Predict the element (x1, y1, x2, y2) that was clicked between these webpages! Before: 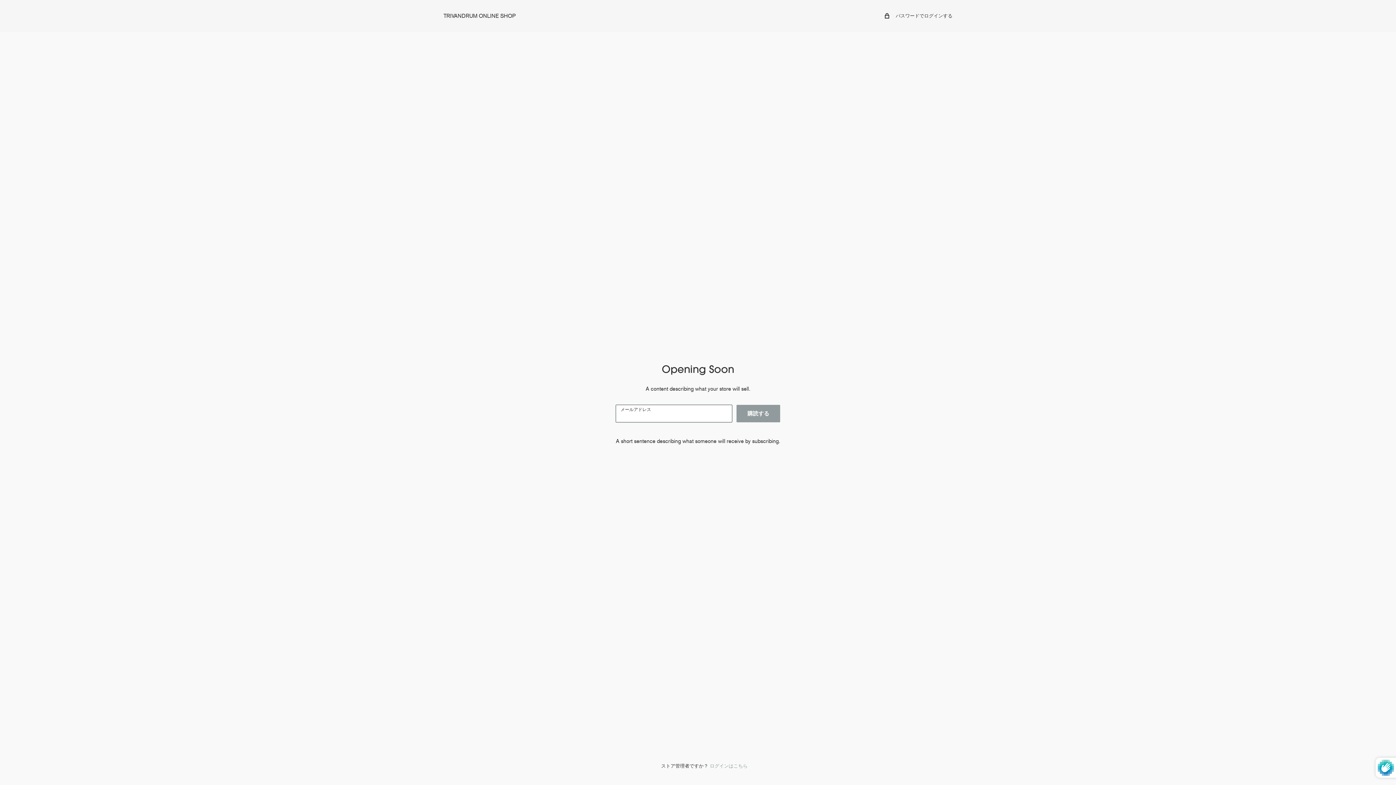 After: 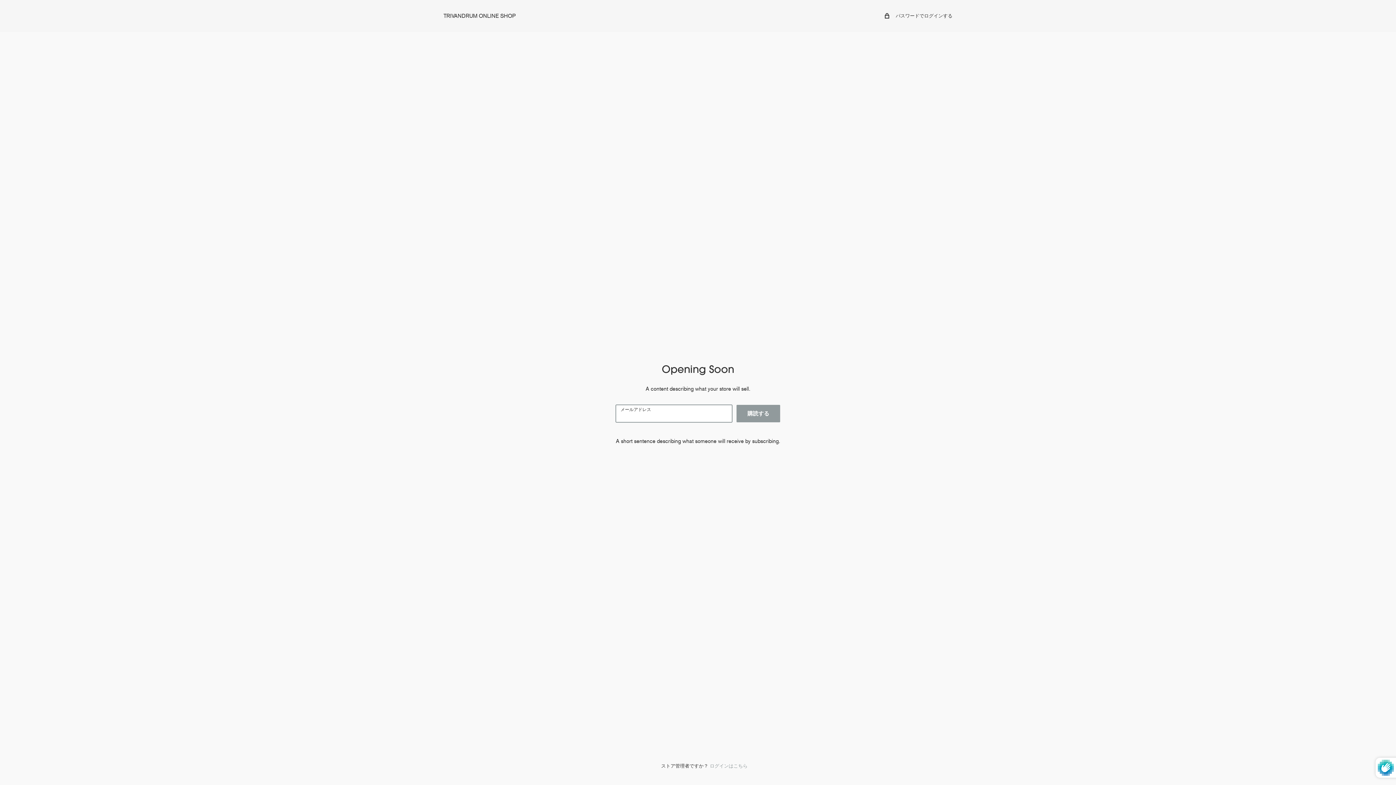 Action: bbox: (443, 10, 515, 21) label: TRIVANDRUM ONLINE SHOP